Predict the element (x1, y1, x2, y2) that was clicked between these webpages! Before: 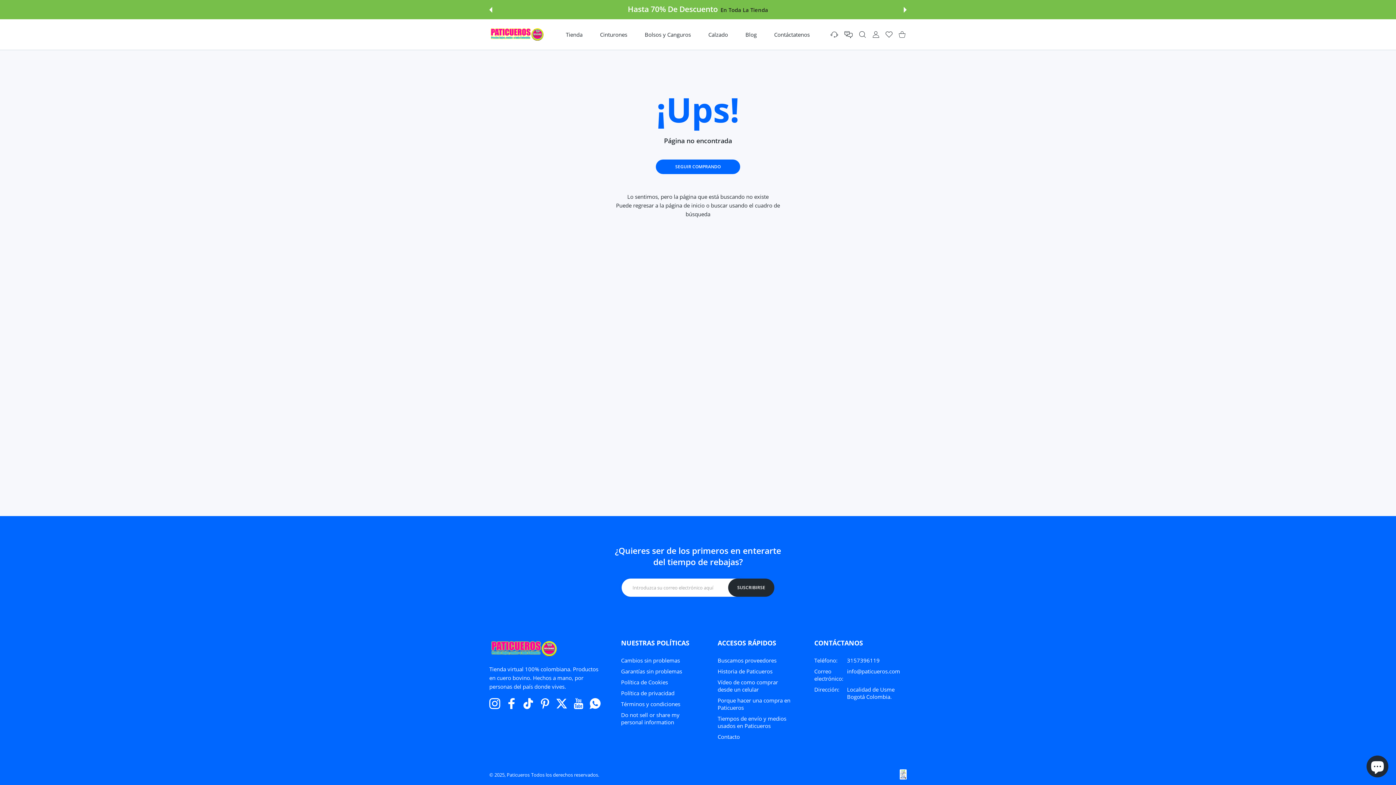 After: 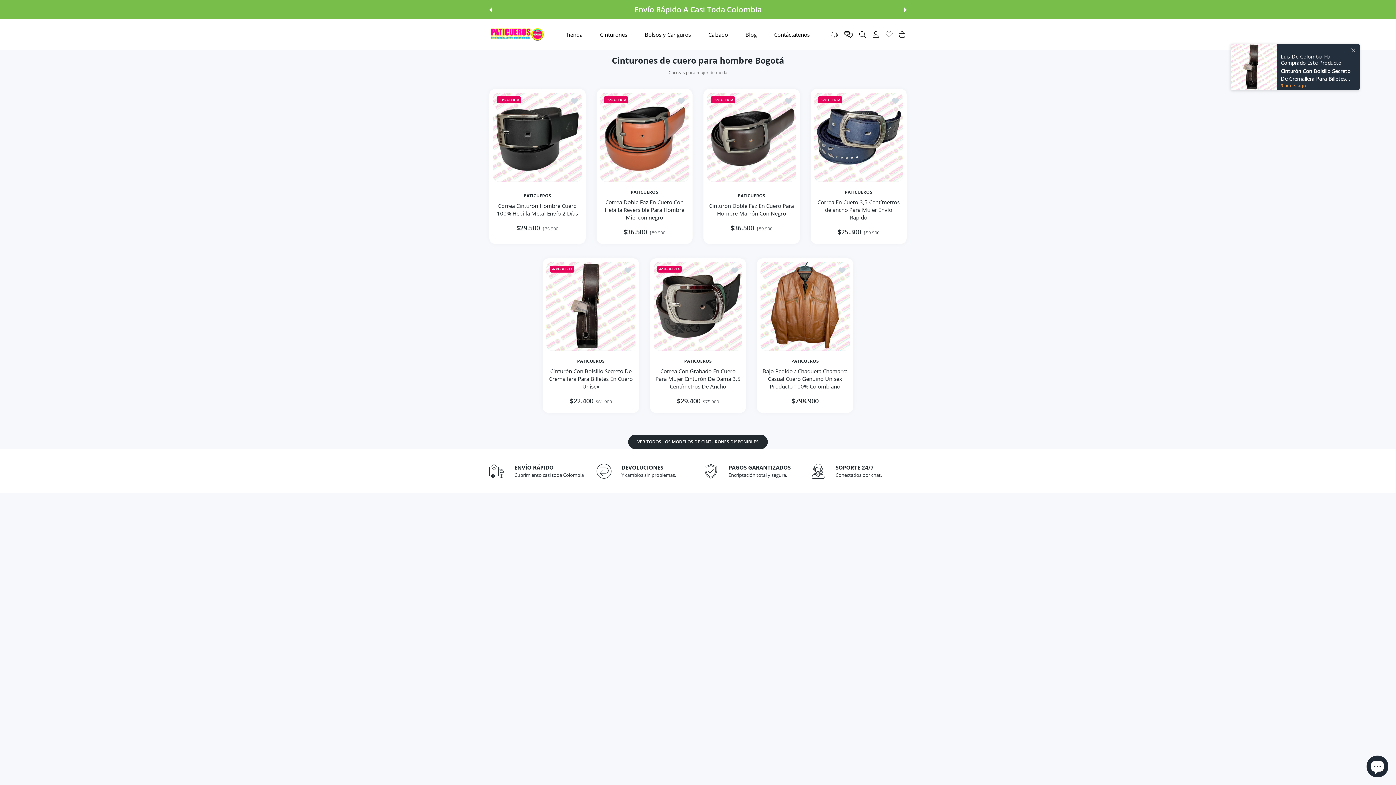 Action: bbox: (506, 771, 529, 778) label: Paticueros